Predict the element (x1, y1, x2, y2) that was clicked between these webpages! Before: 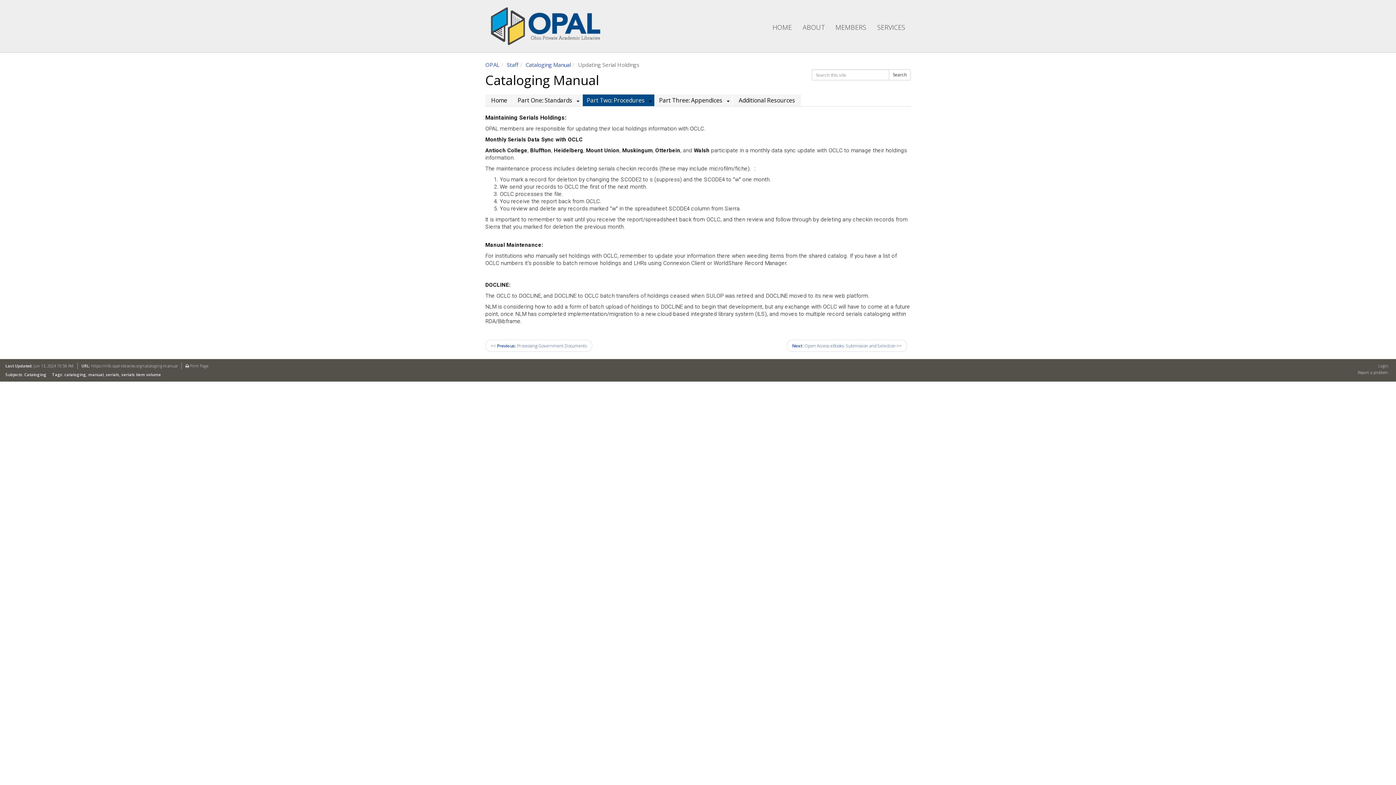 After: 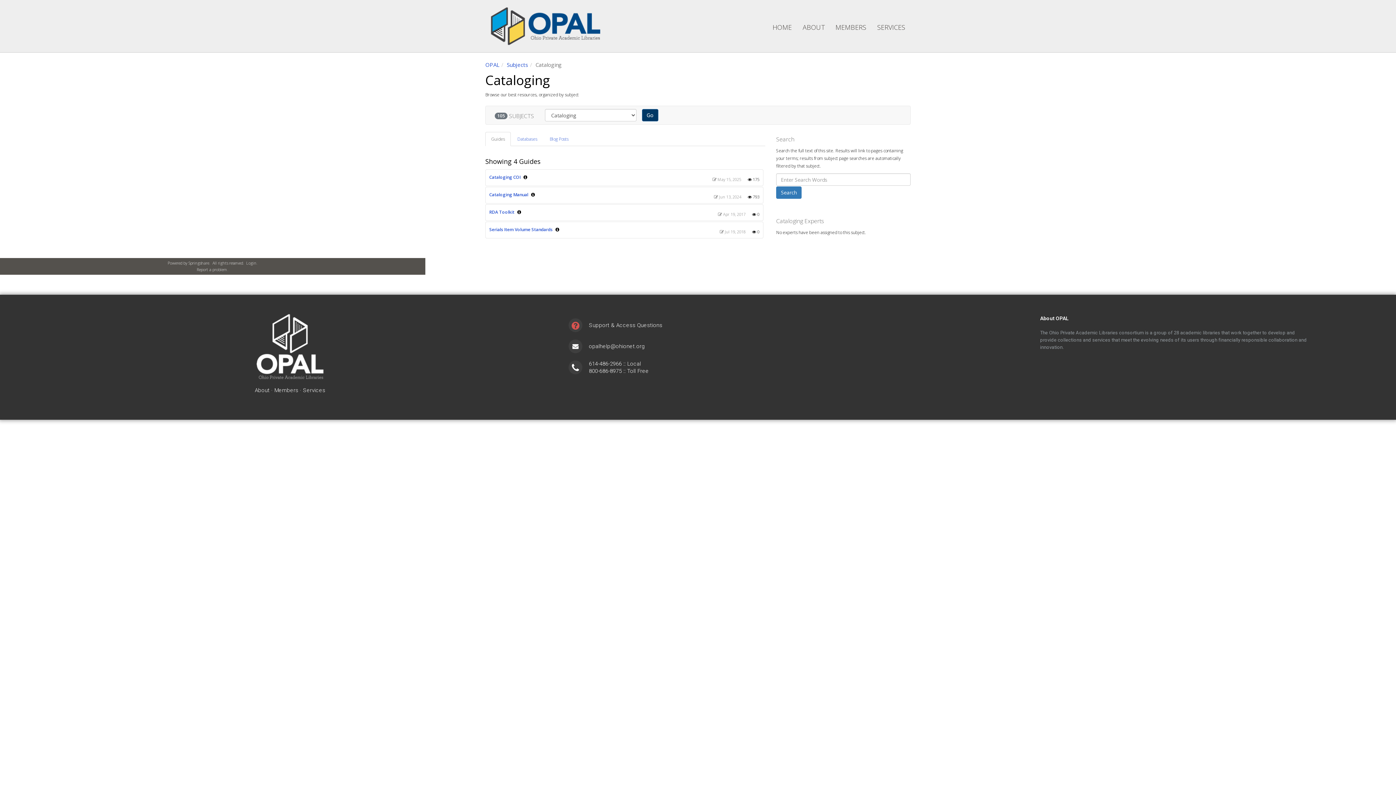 Action: bbox: (24, 372, 46, 377) label: Cataloging